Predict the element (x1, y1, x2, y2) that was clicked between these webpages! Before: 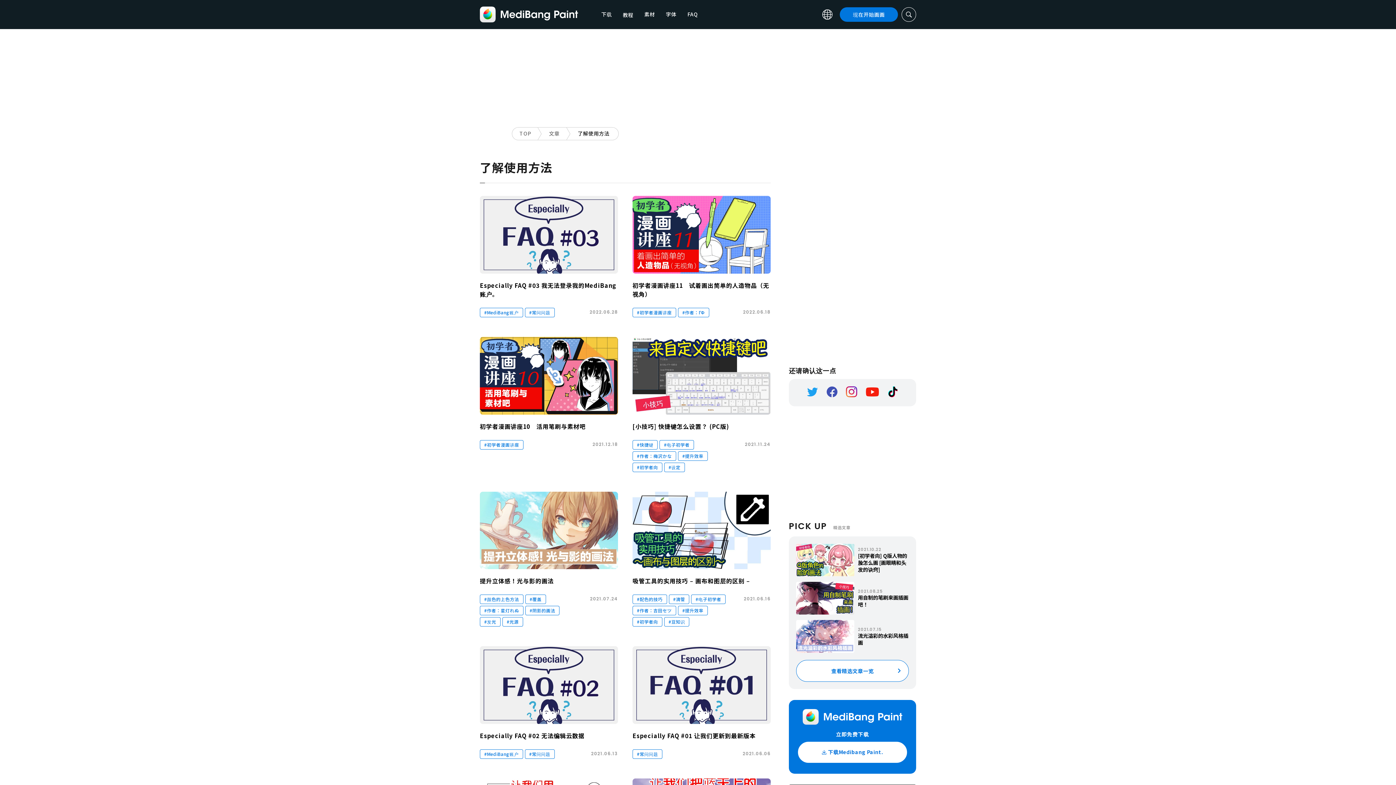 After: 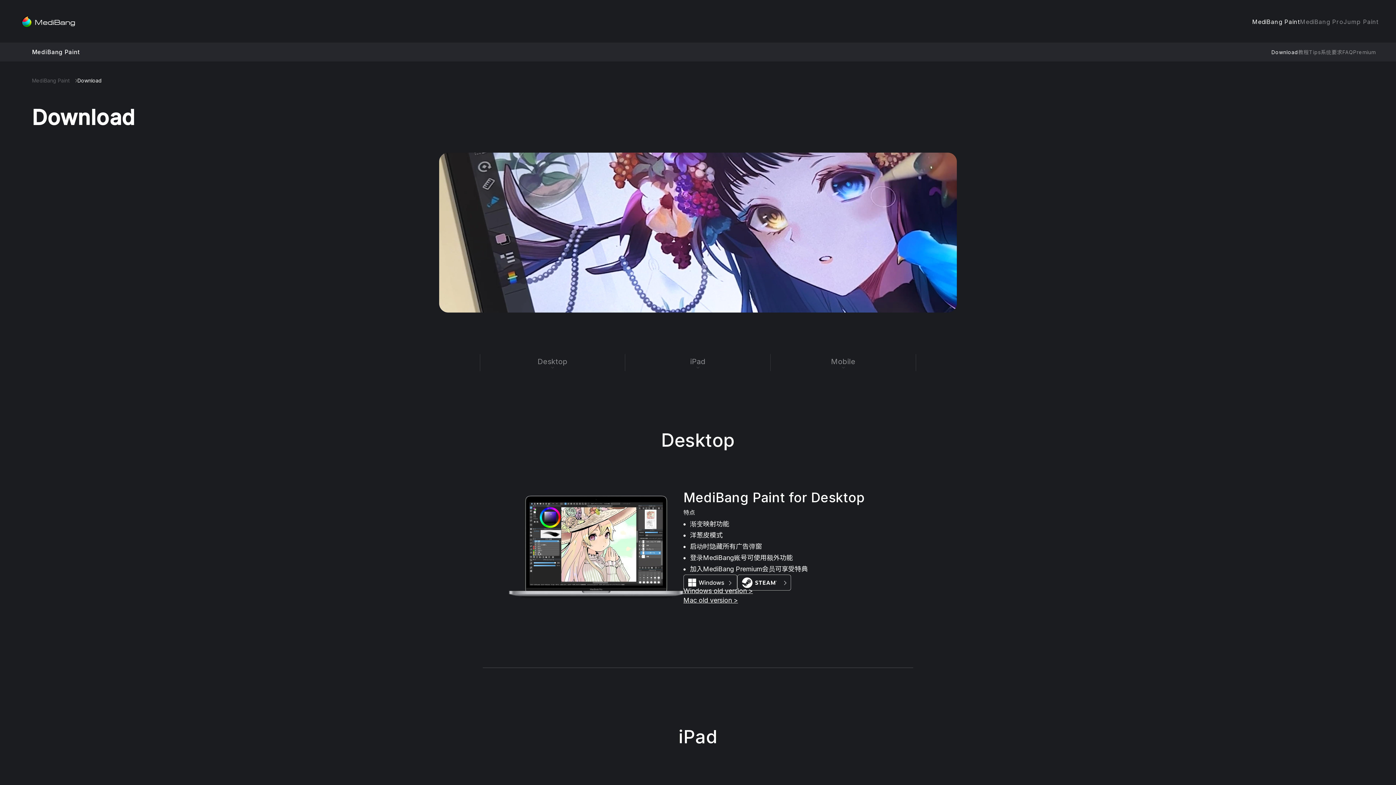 Action: label: 下载Medibang Paint. bbox: (798, 742, 907, 763)